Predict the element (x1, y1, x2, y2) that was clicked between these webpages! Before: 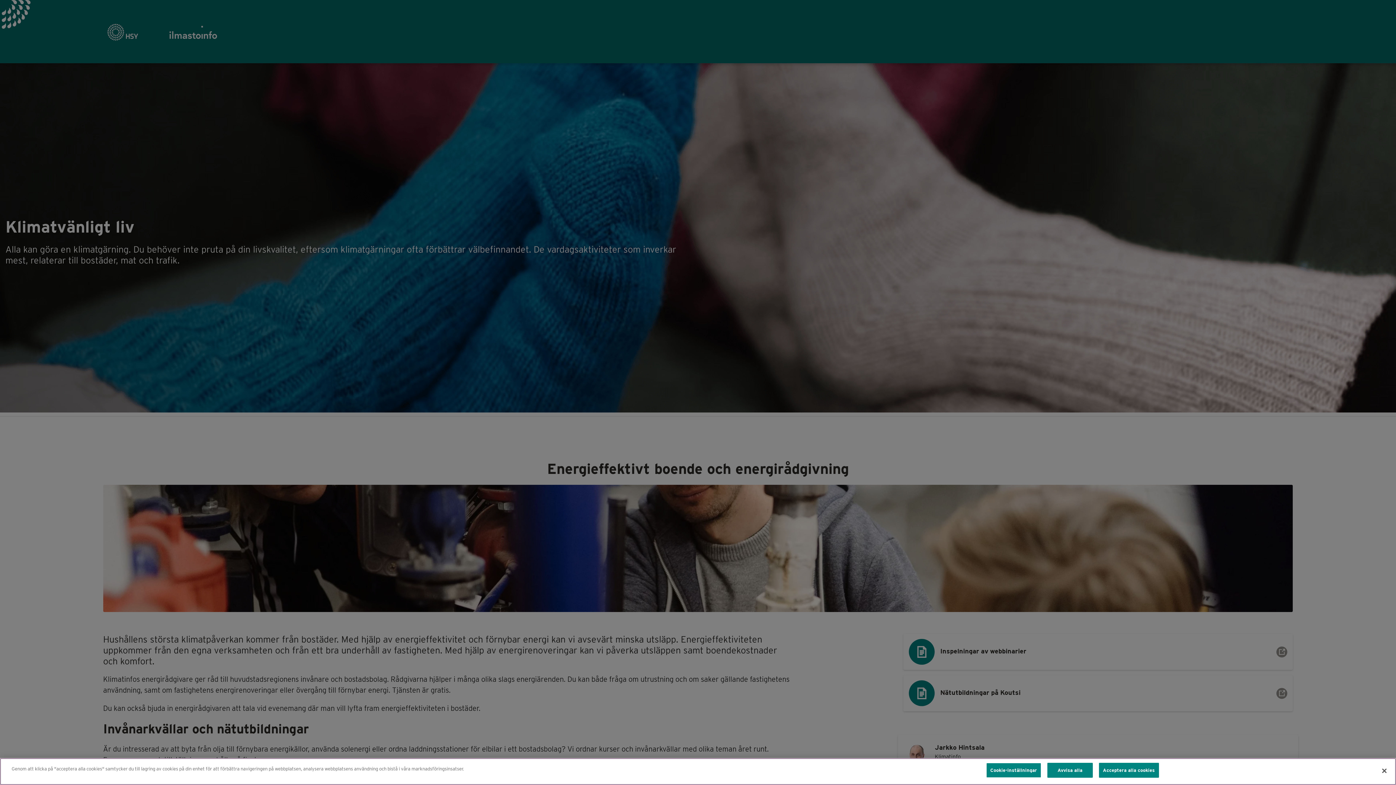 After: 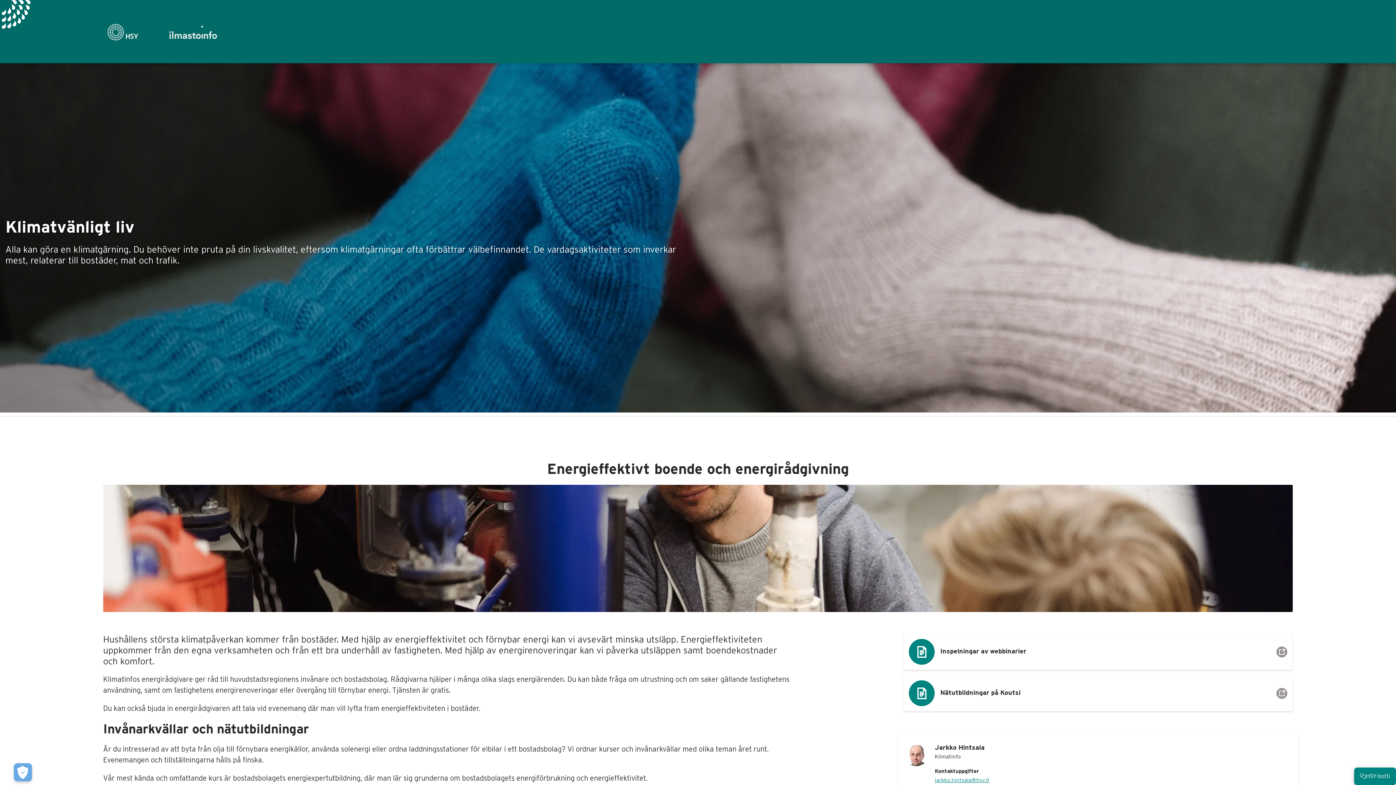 Action: bbox: (1047, 763, 1092, 778) label: Avvisa alla